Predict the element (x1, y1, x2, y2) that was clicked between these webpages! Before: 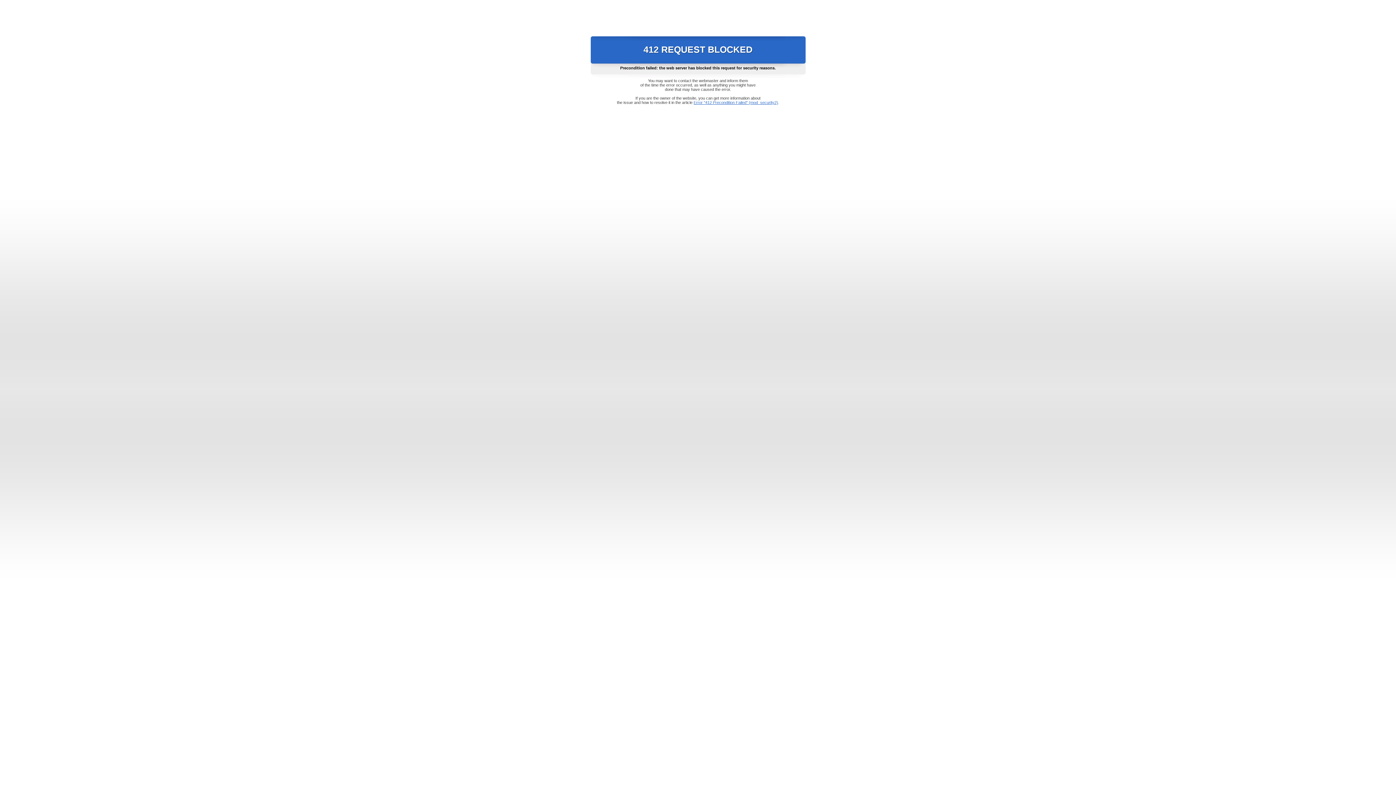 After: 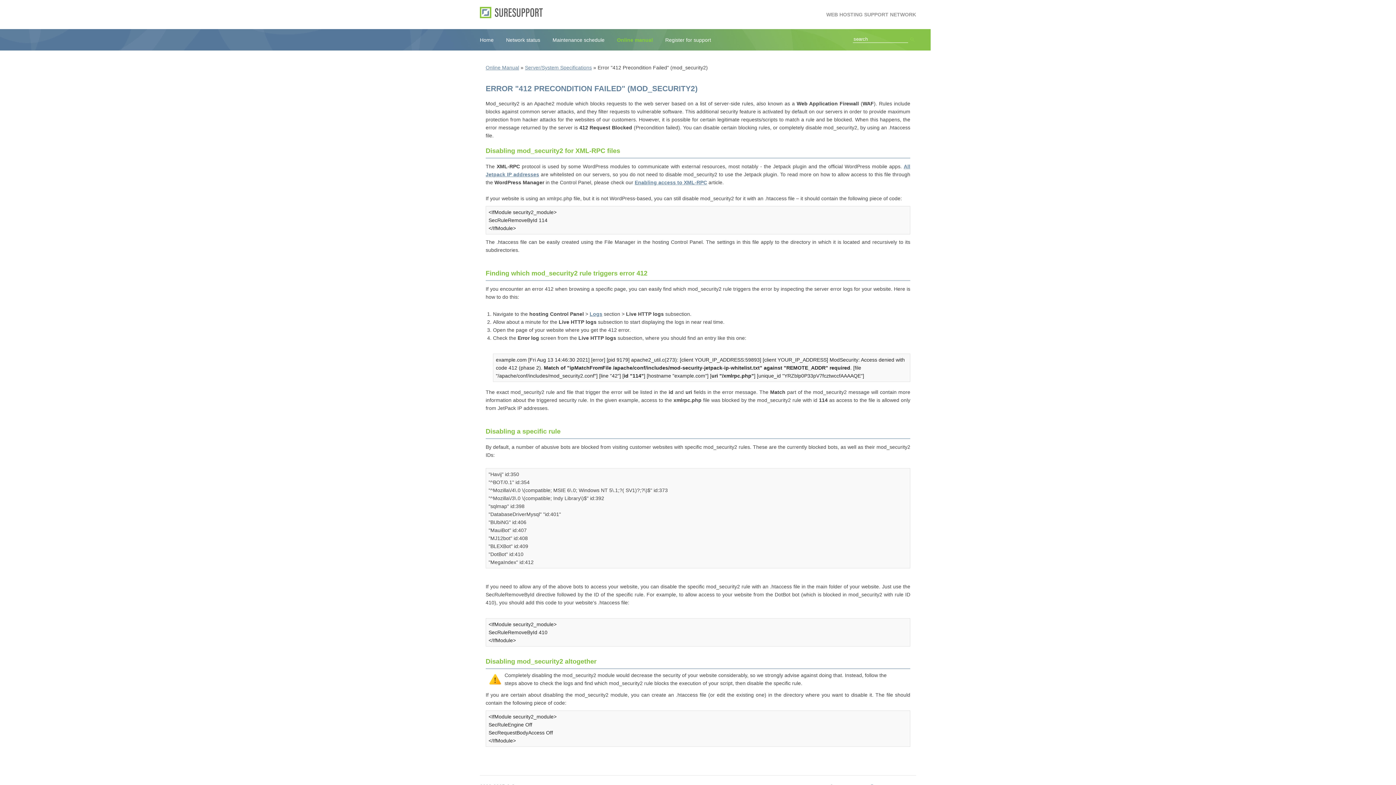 Action: label: Error "412 Precondition Failed" (mod_security2) bbox: (693, 100, 778, 104)